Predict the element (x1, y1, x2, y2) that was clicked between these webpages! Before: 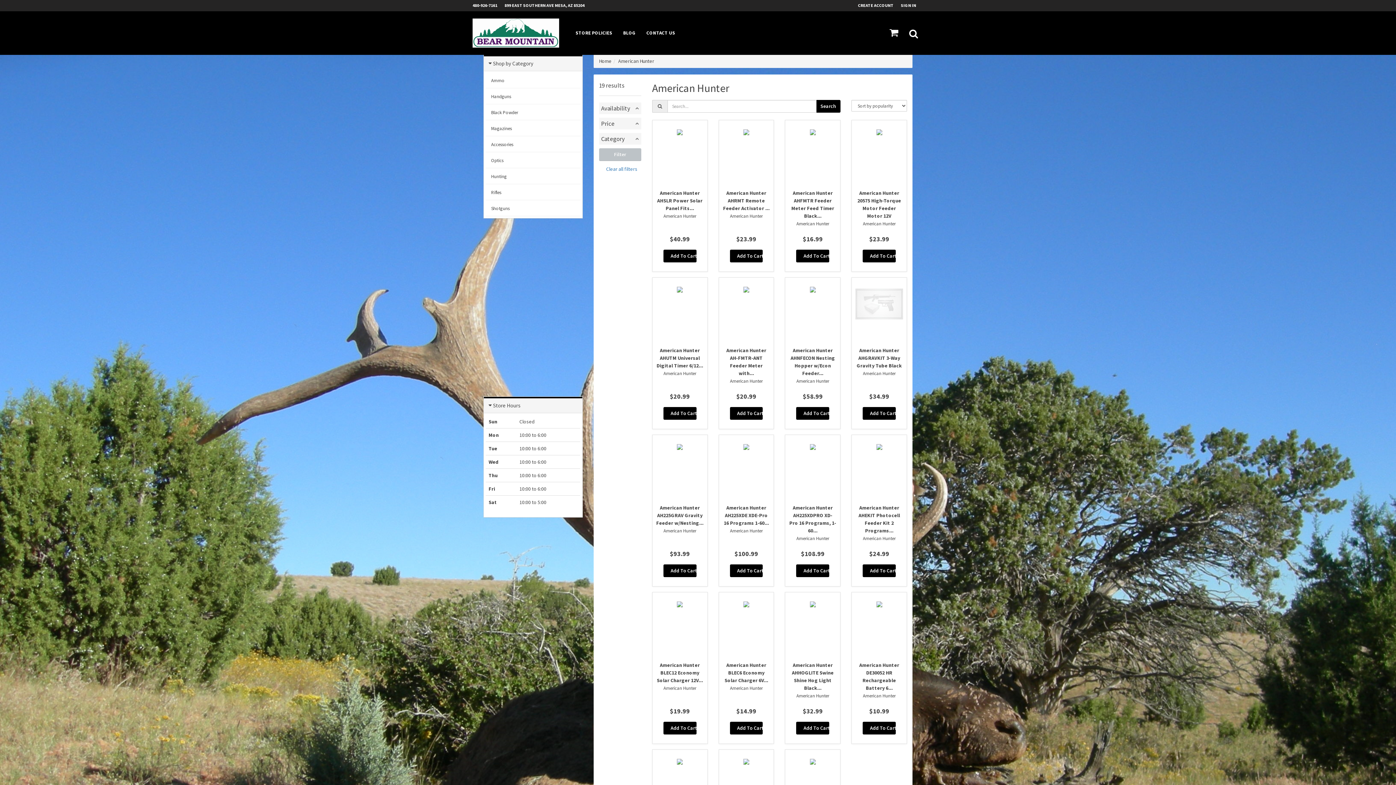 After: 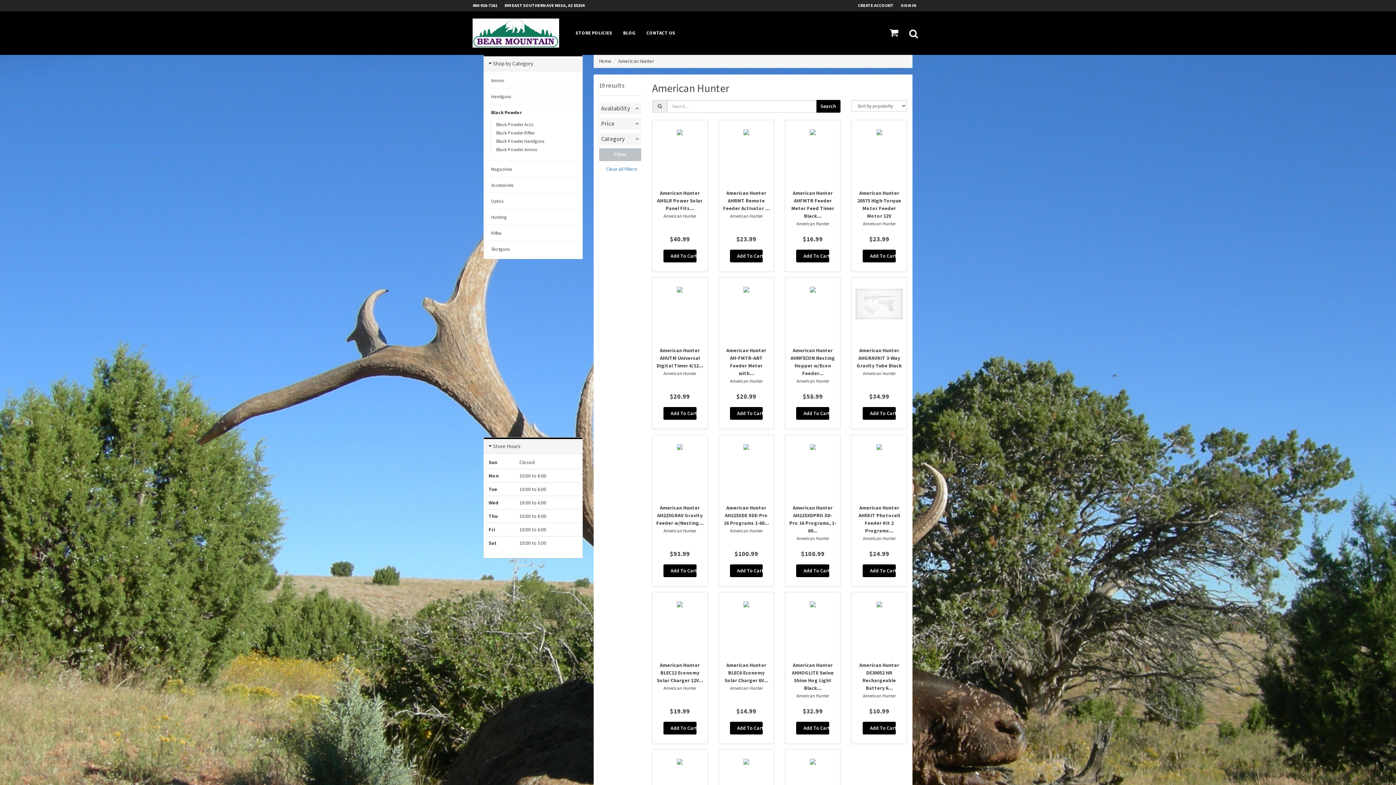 Action: label: Black Powder bbox: (485, 105, 580, 120)